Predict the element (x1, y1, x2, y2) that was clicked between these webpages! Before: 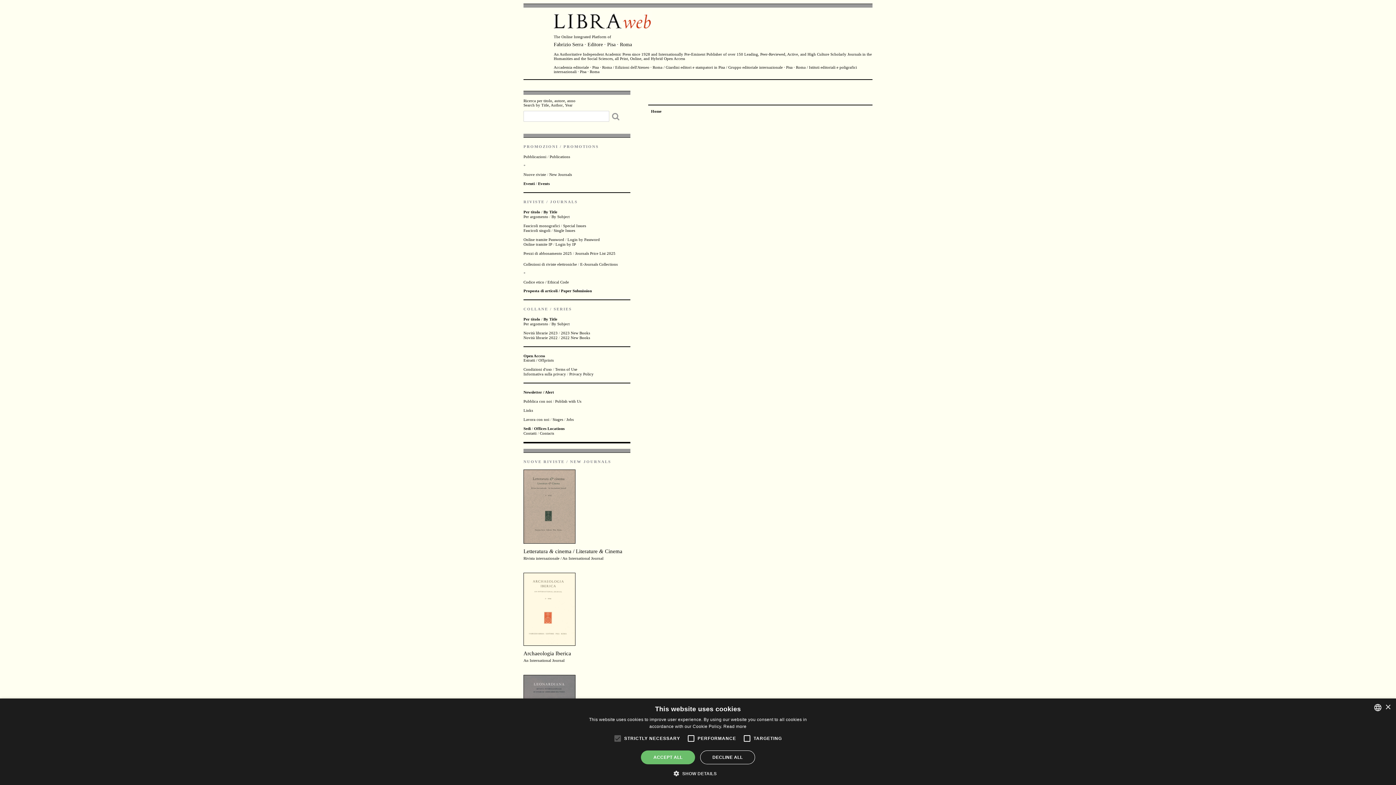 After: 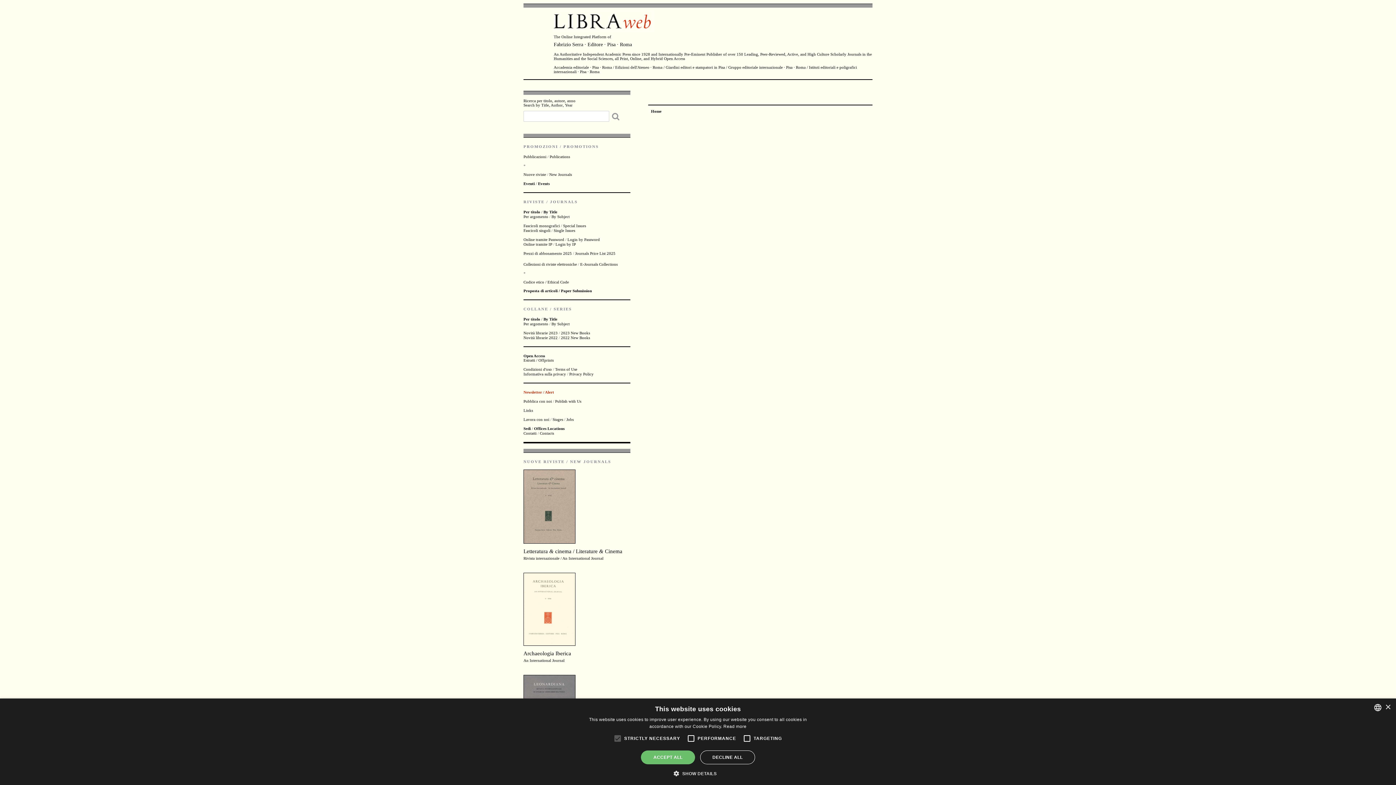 Action: label: Newsletter / Alert bbox: (523, 390, 554, 394)